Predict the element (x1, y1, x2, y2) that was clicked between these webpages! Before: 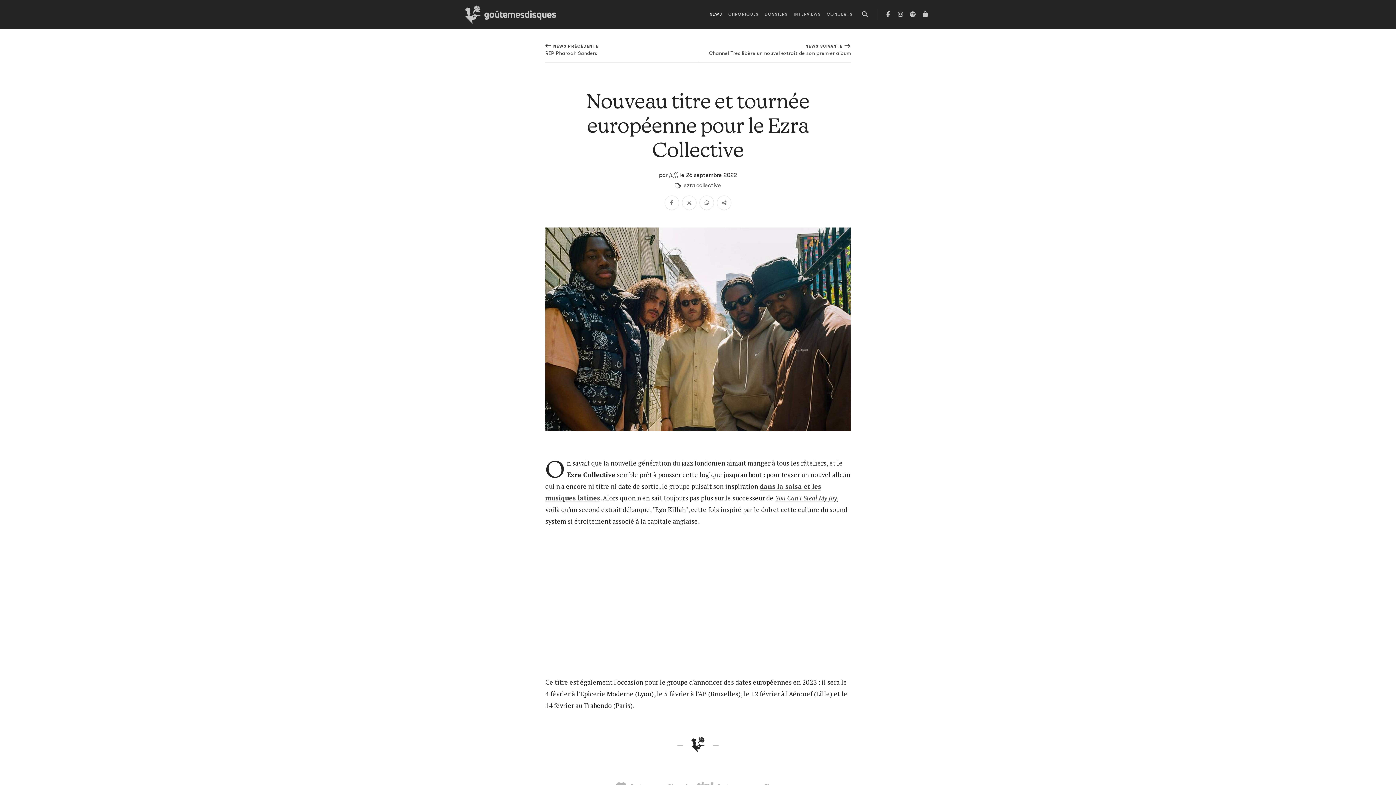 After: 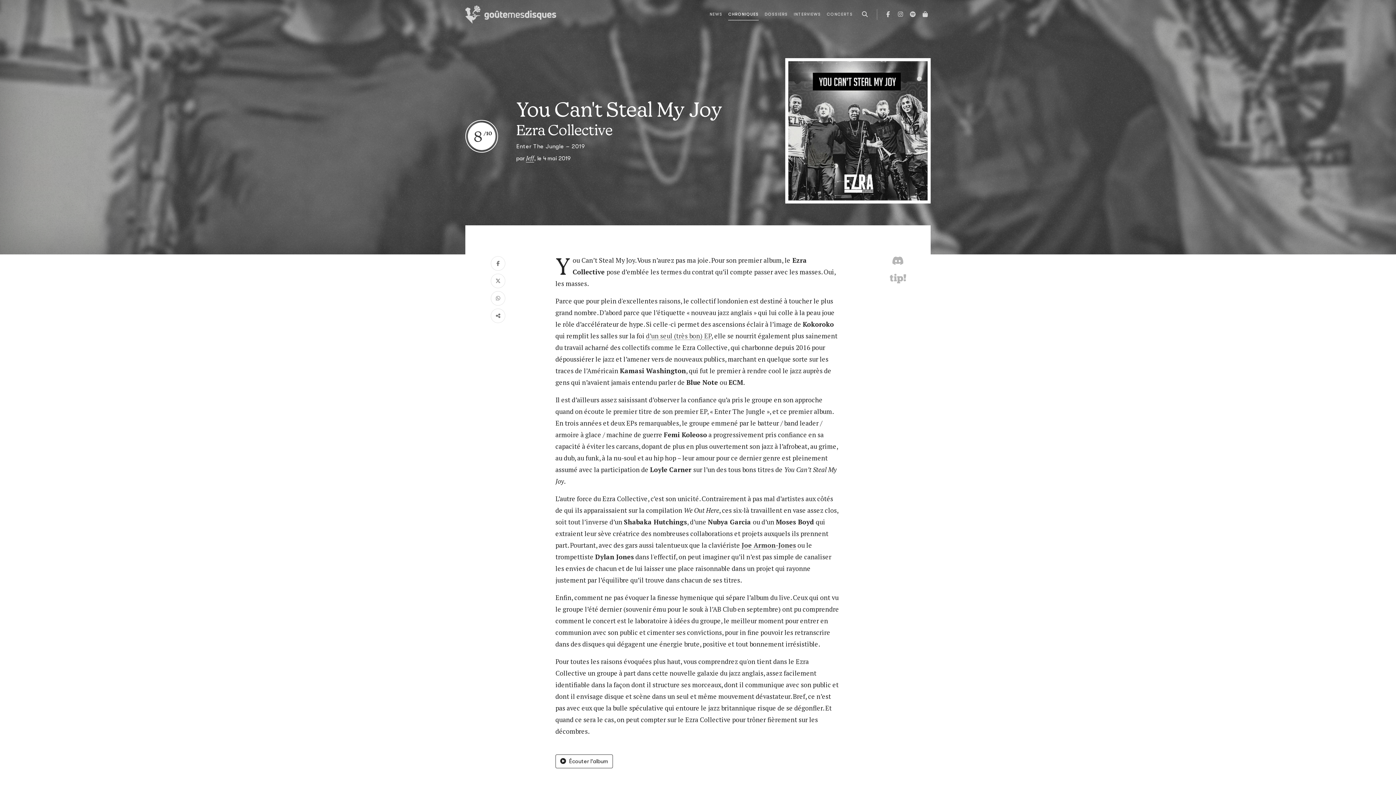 Action: bbox: (775, 493, 837, 502) label: You Can't Steal My Joy